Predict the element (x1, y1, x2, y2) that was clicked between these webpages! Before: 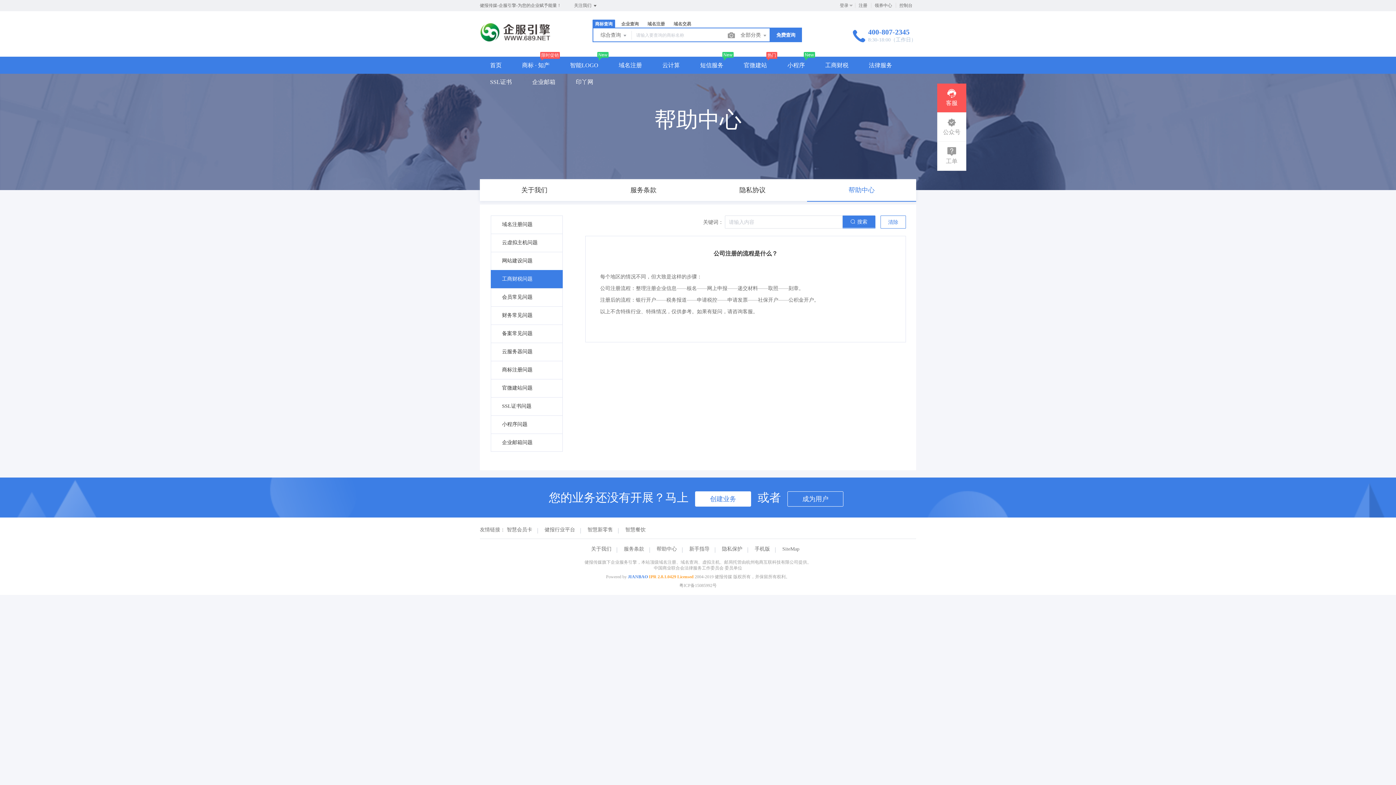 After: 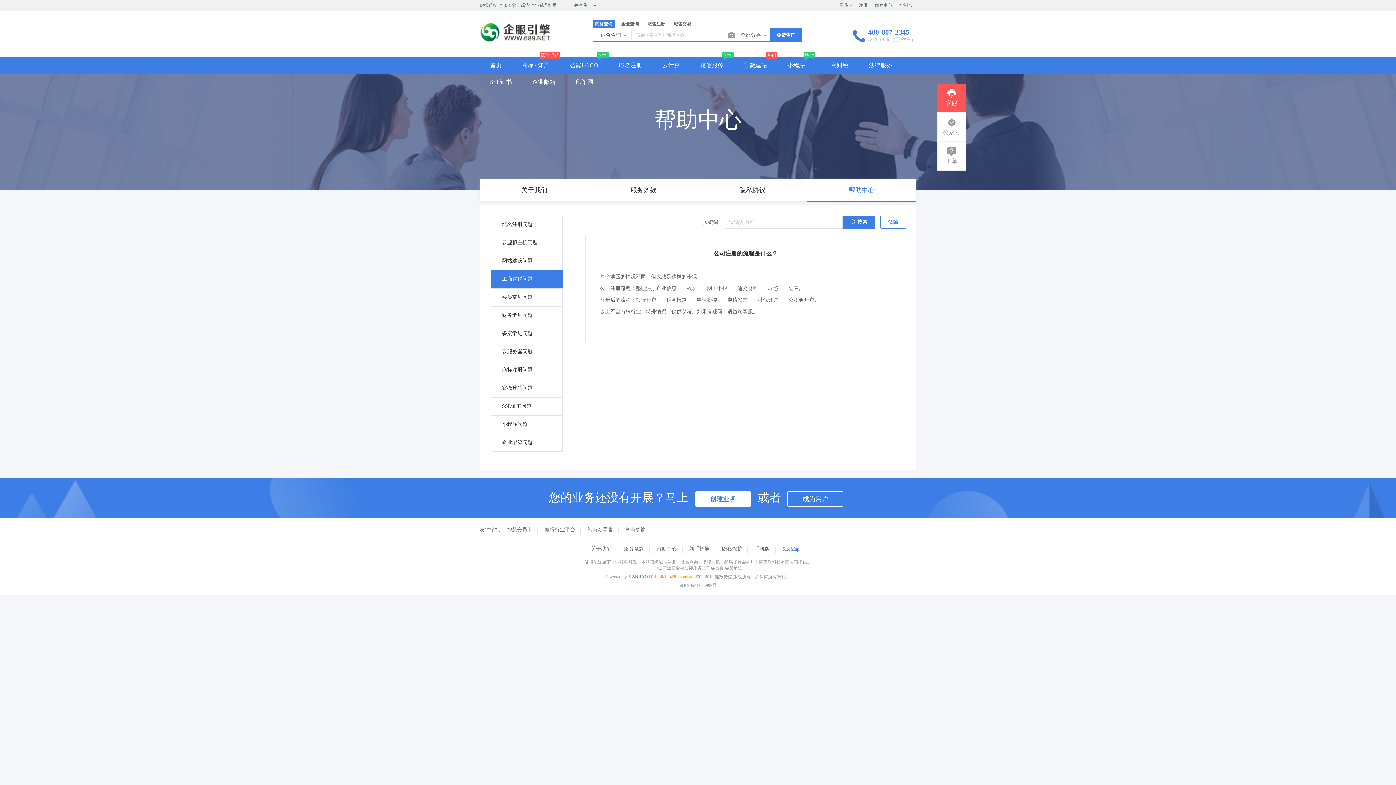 Action: bbox: (777, 546, 805, 552) label: SiteMap